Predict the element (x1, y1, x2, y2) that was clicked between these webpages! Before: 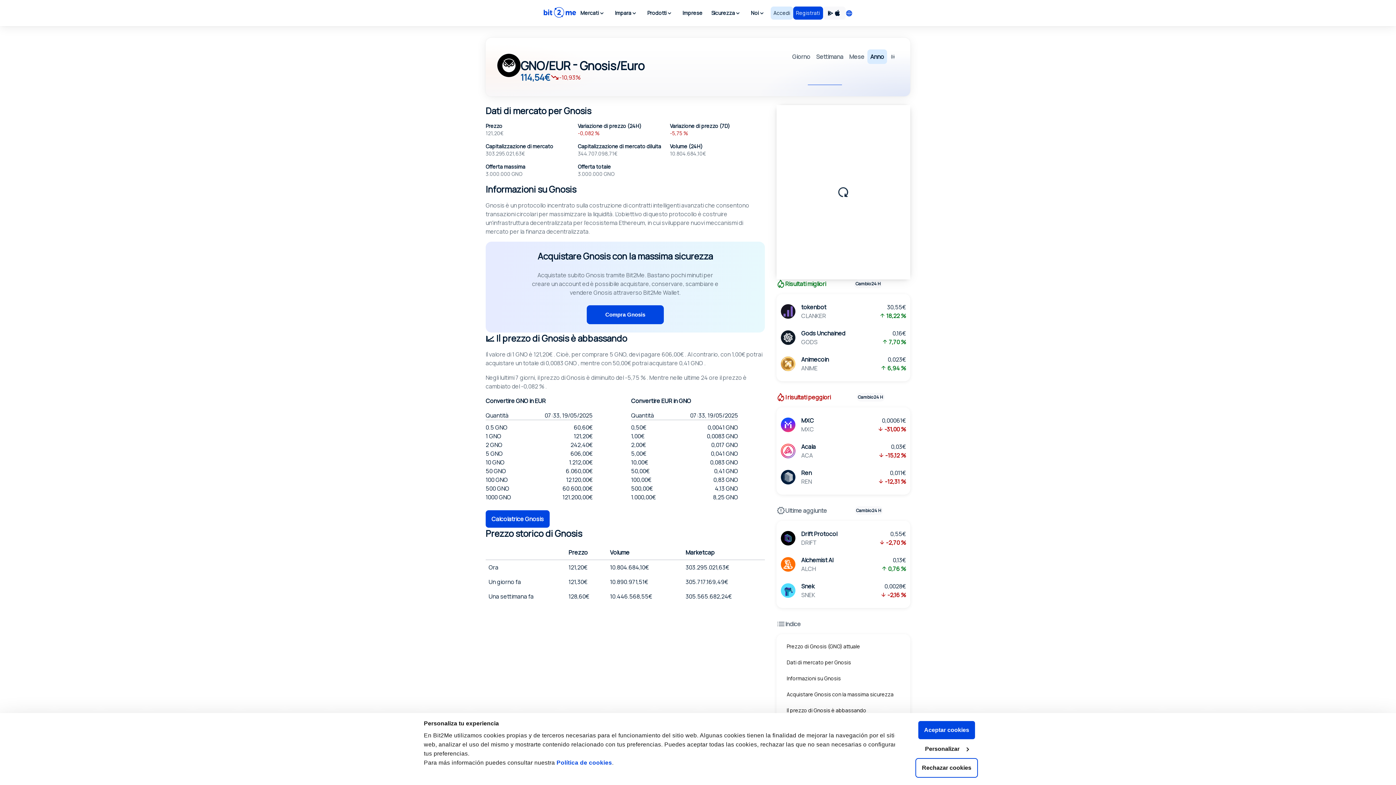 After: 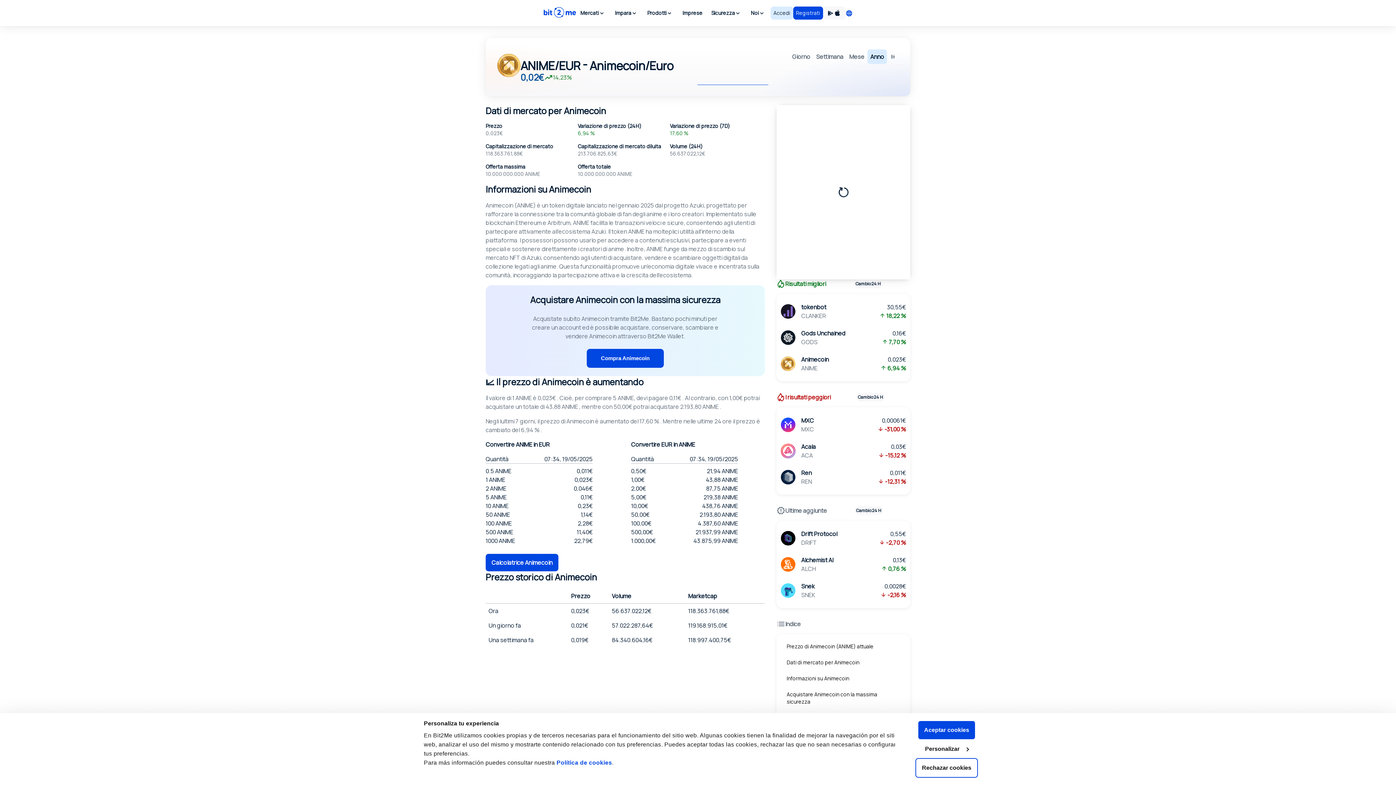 Action: label: Animecoin
ANIME
0,023€
 6,94 % bbox: (781, 350, 906, 377)